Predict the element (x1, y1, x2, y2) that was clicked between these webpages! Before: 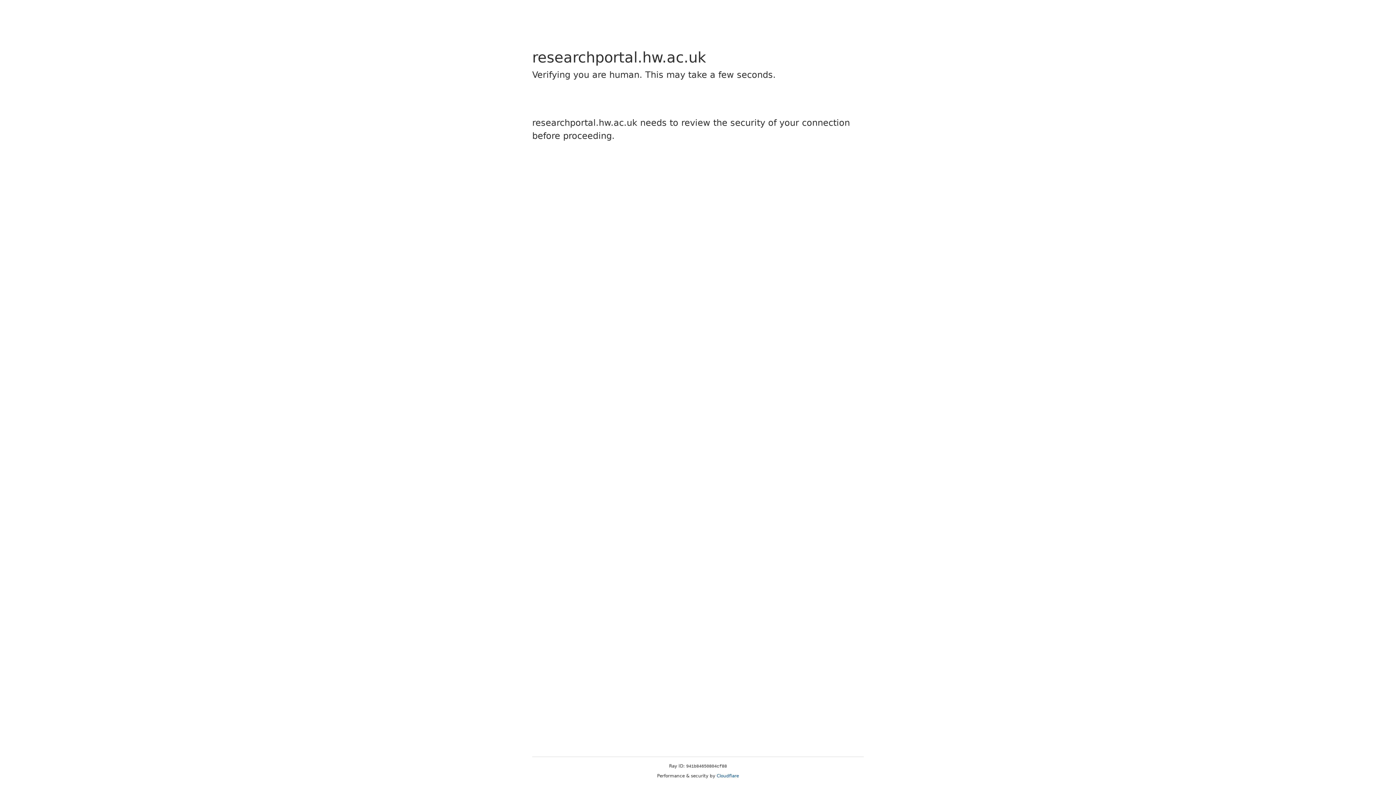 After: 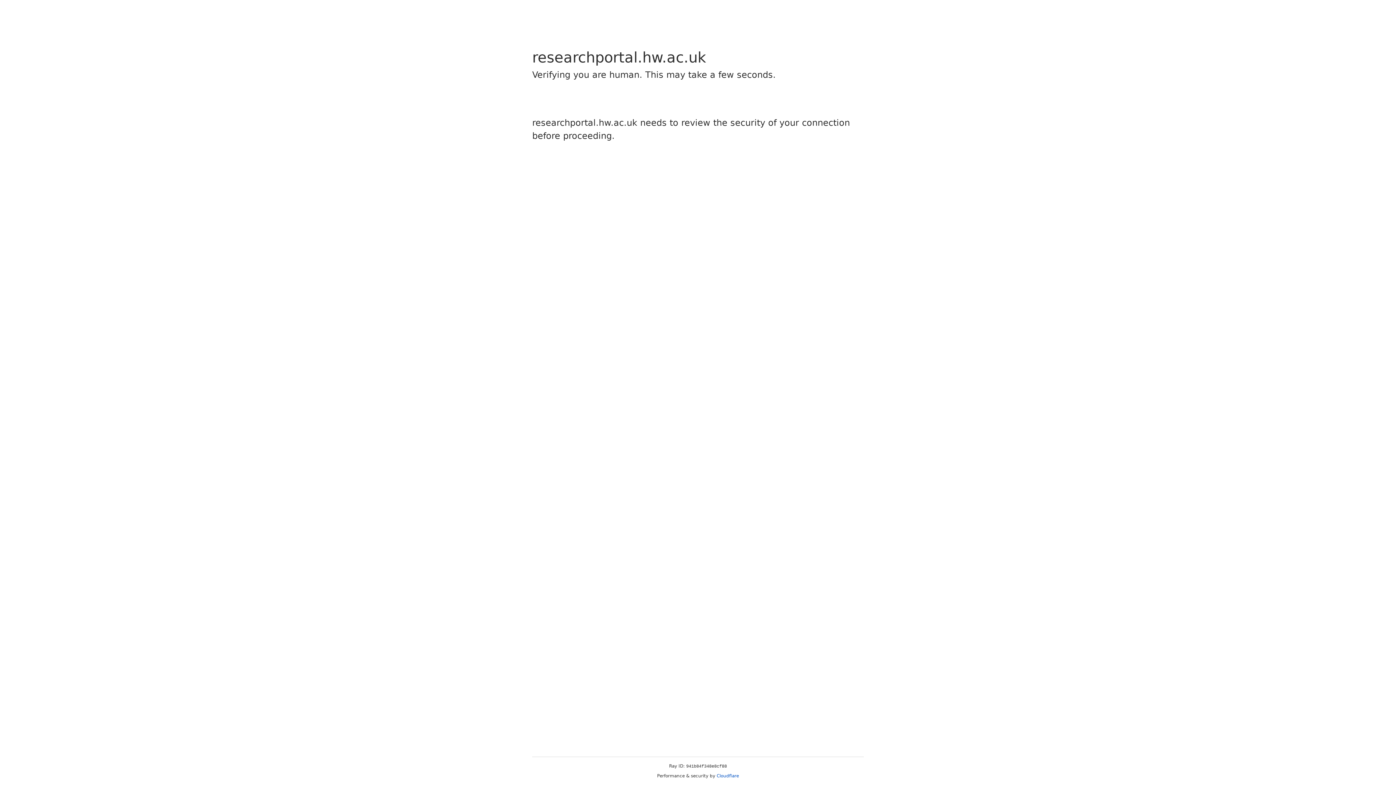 Action: bbox: (716, 773, 739, 778) label: Cloudflare